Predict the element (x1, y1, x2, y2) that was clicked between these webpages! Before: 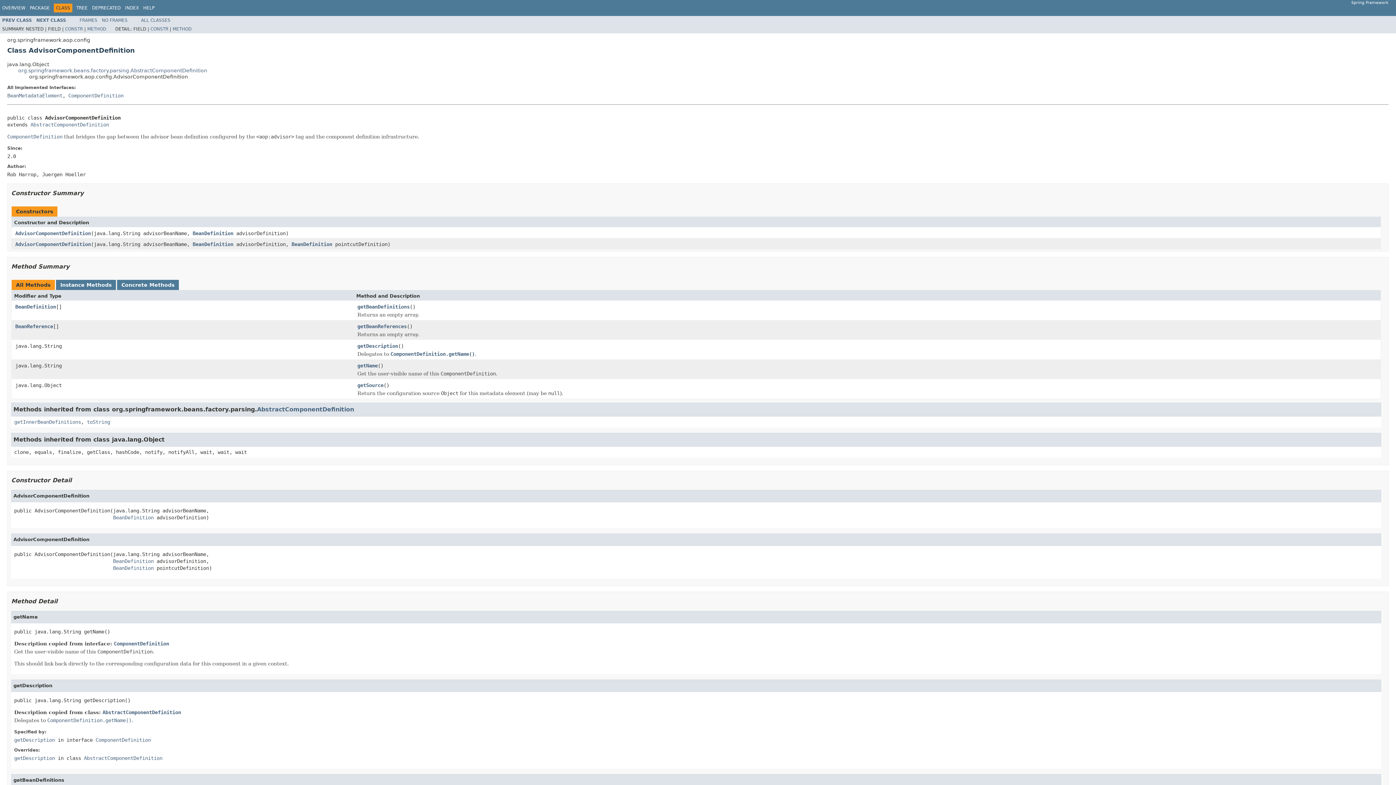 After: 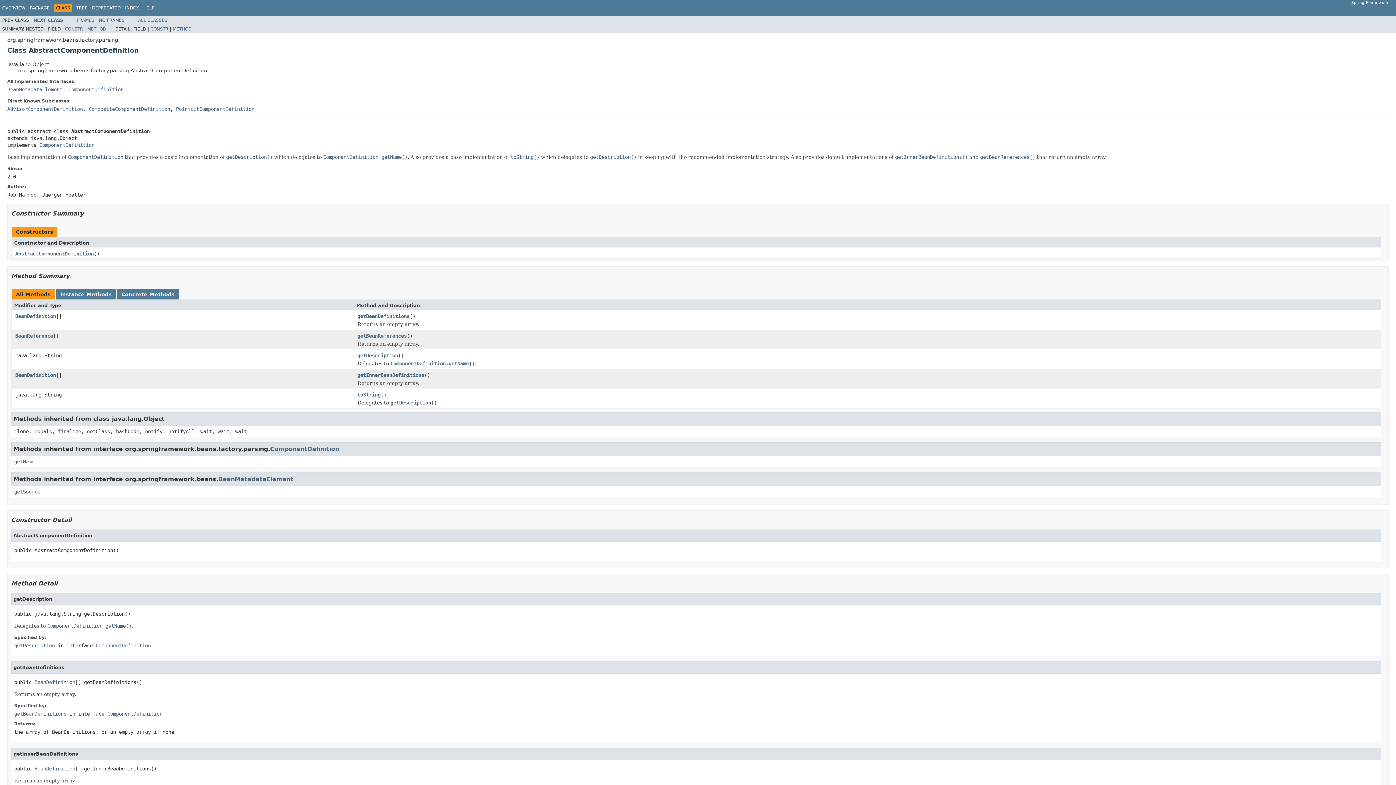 Action: bbox: (30, 121, 109, 127) label: AbstractComponentDefinition